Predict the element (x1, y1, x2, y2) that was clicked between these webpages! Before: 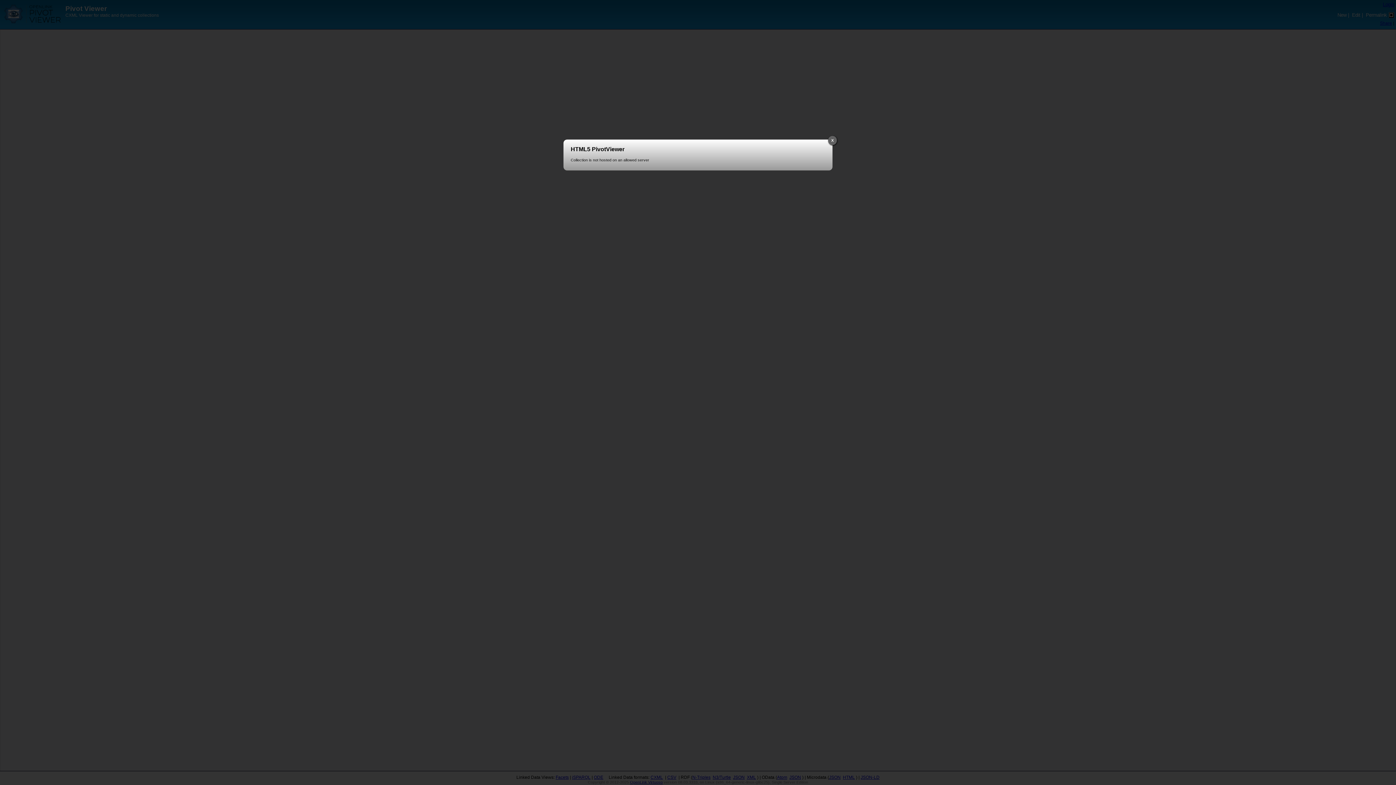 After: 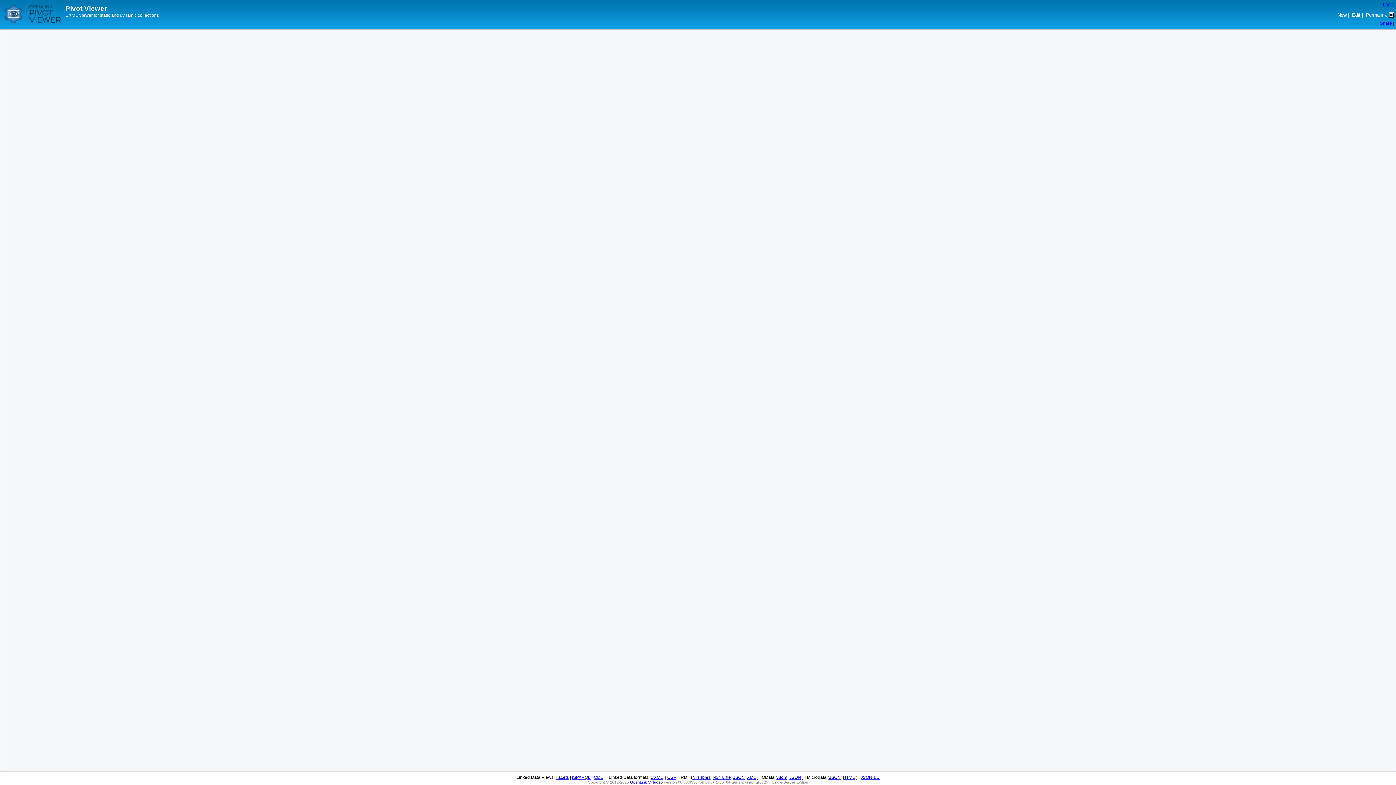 Action: label: X bbox: (828, 136, 837, 145)